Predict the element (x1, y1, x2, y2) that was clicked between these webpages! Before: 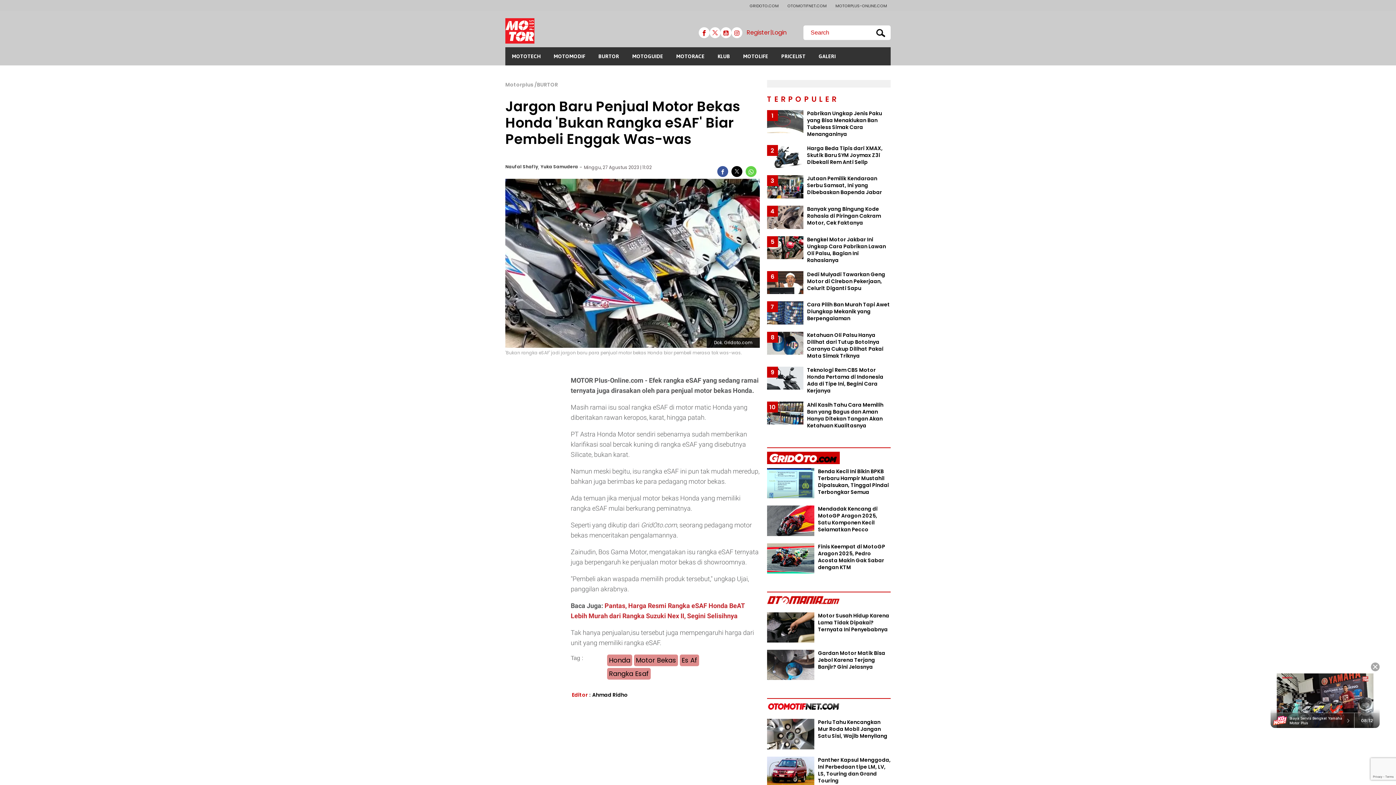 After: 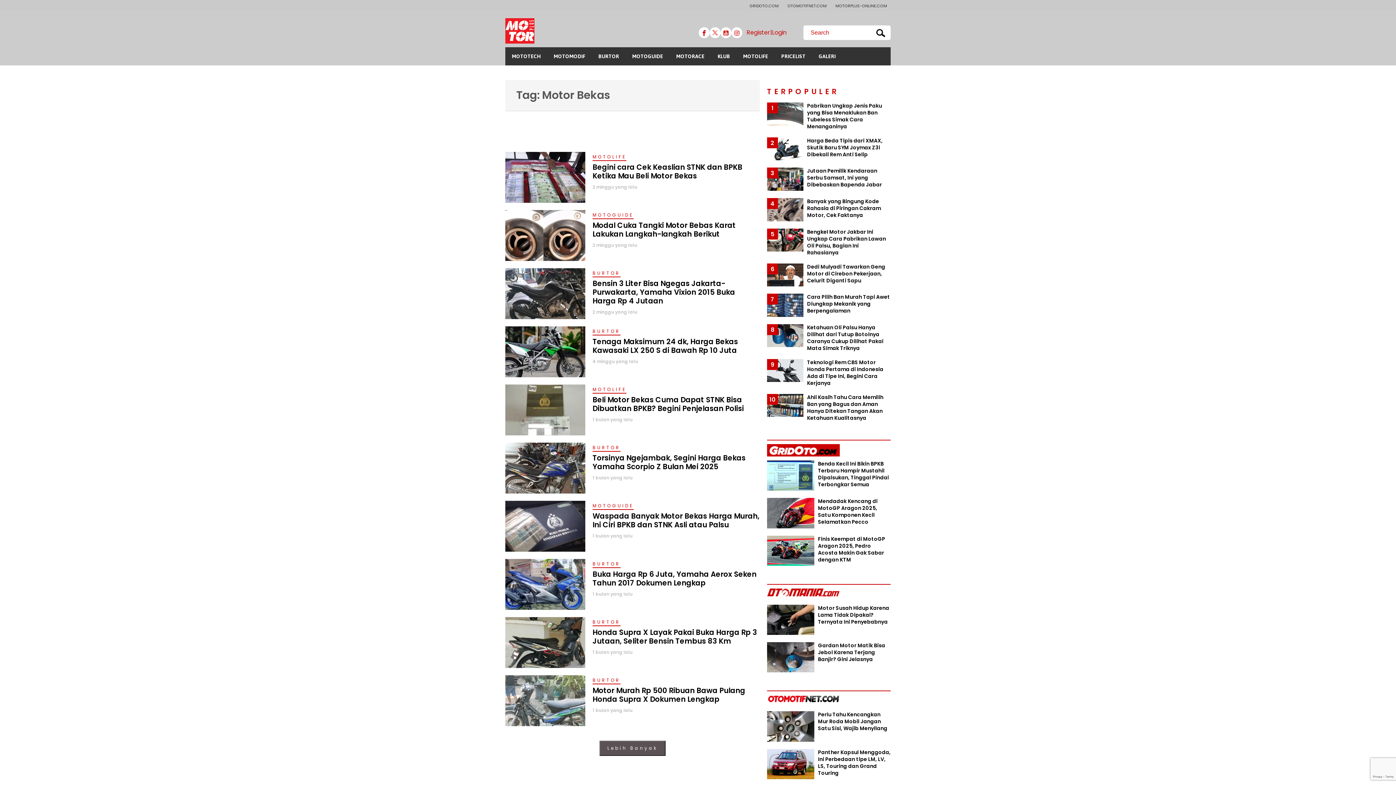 Action: bbox: (636, 655, 676, 664) label: Motor Bekas